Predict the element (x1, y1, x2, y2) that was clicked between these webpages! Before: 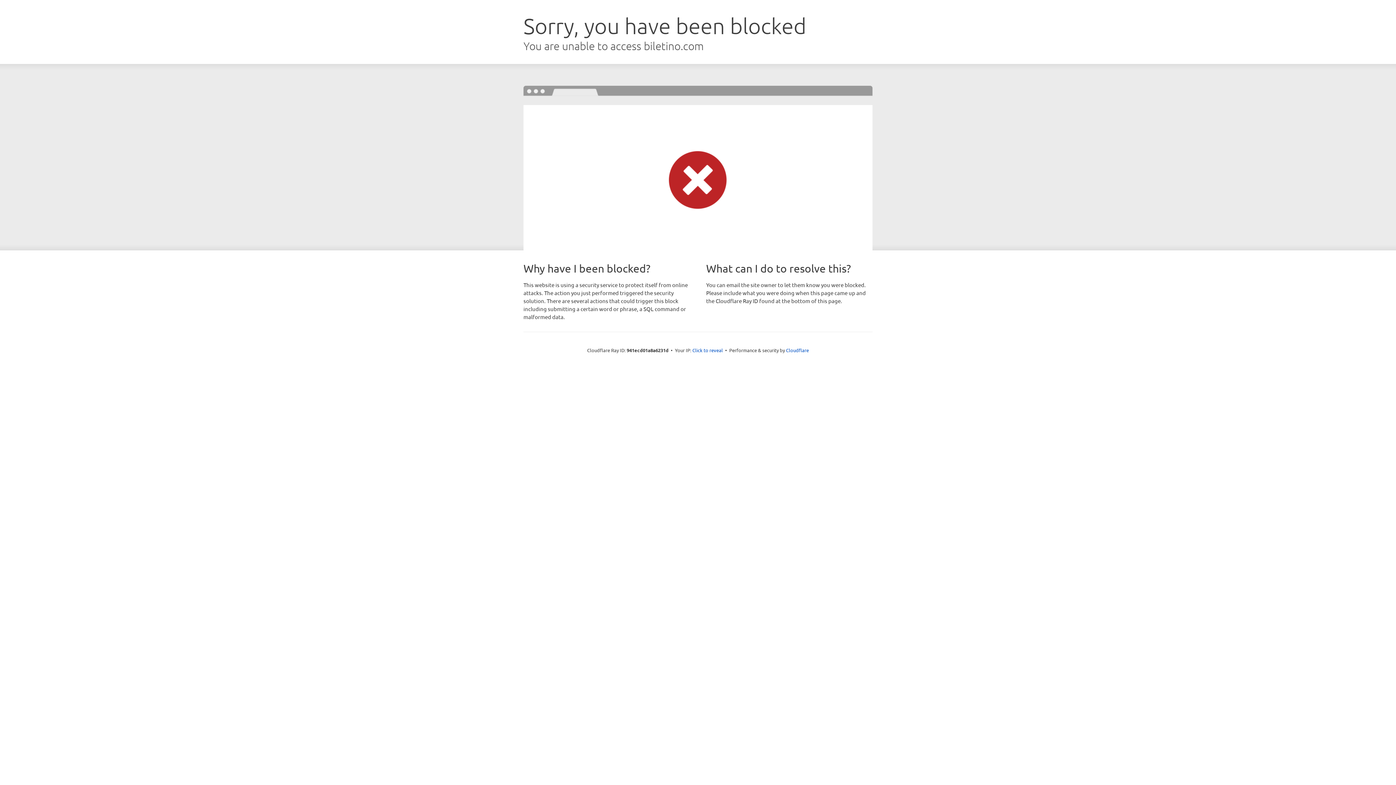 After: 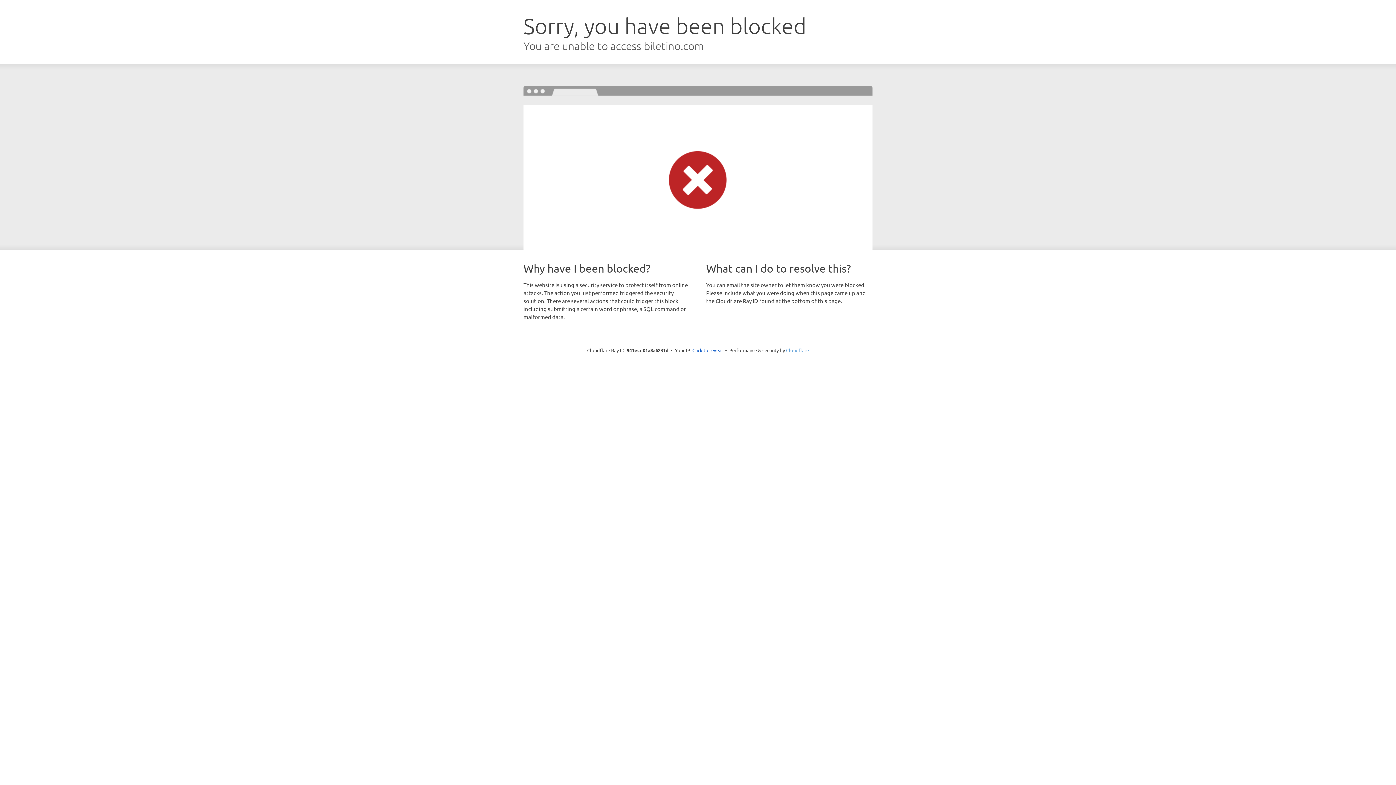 Action: bbox: (786, 347, 809, 353) label: Cloudflare